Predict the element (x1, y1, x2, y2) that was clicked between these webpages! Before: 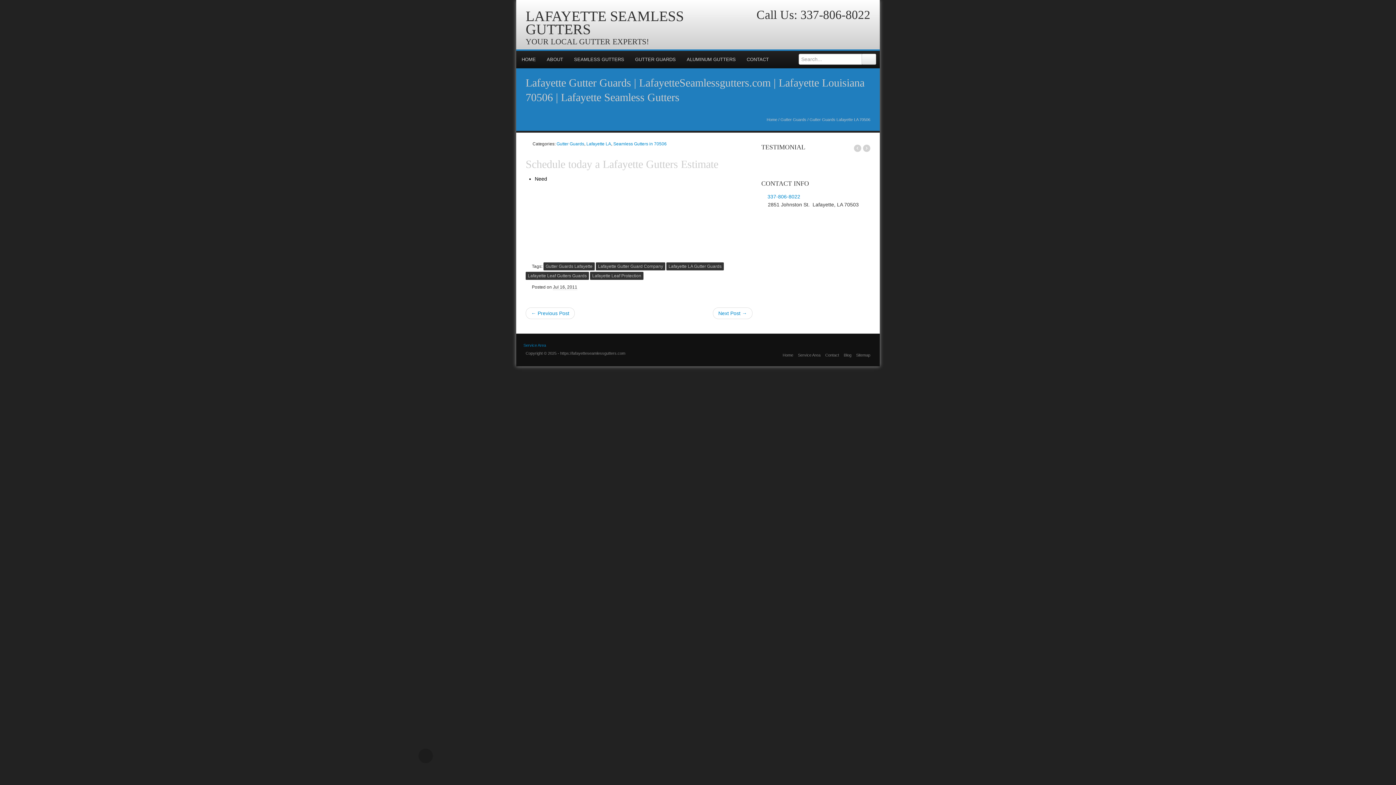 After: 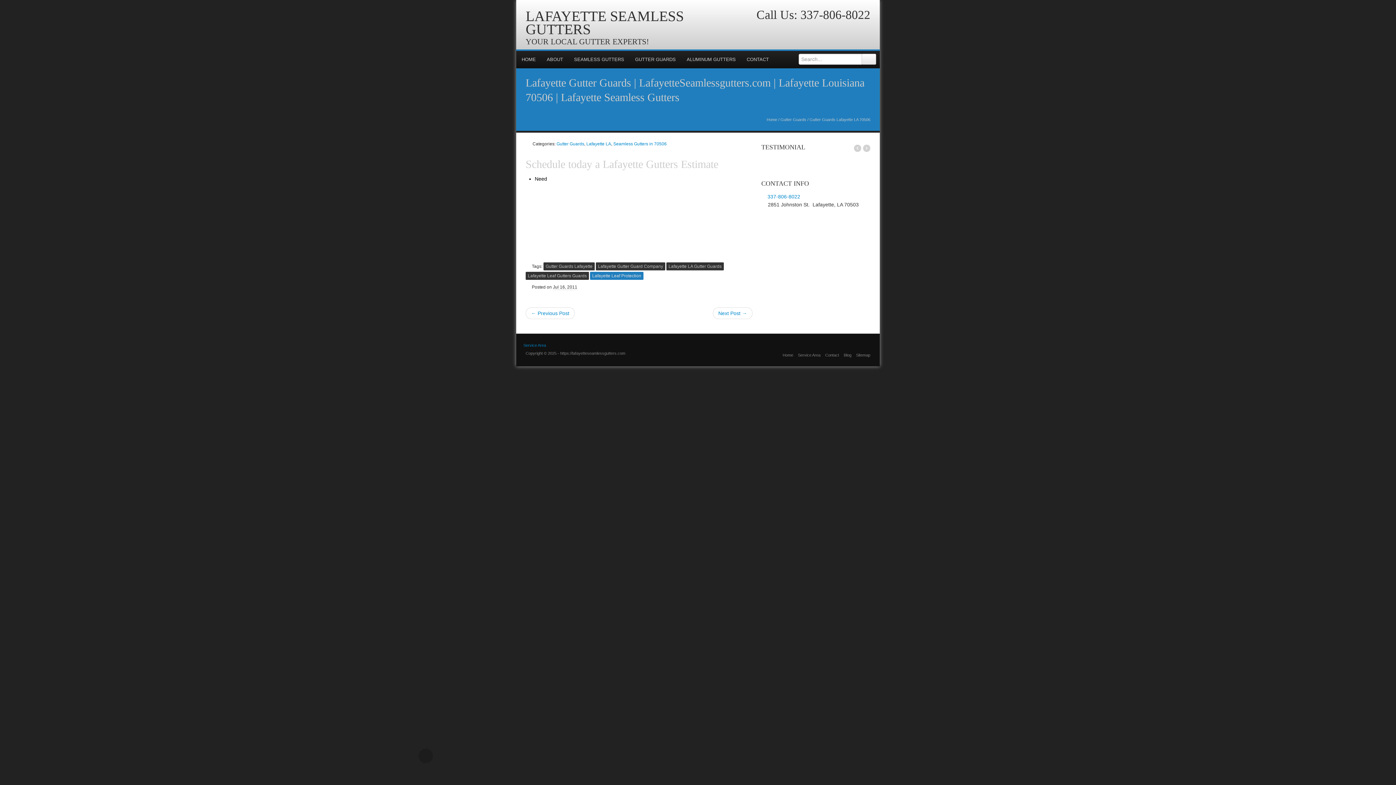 Action: label: Lafayette Leaf Protection bbox: (590, 272, 643, 280)